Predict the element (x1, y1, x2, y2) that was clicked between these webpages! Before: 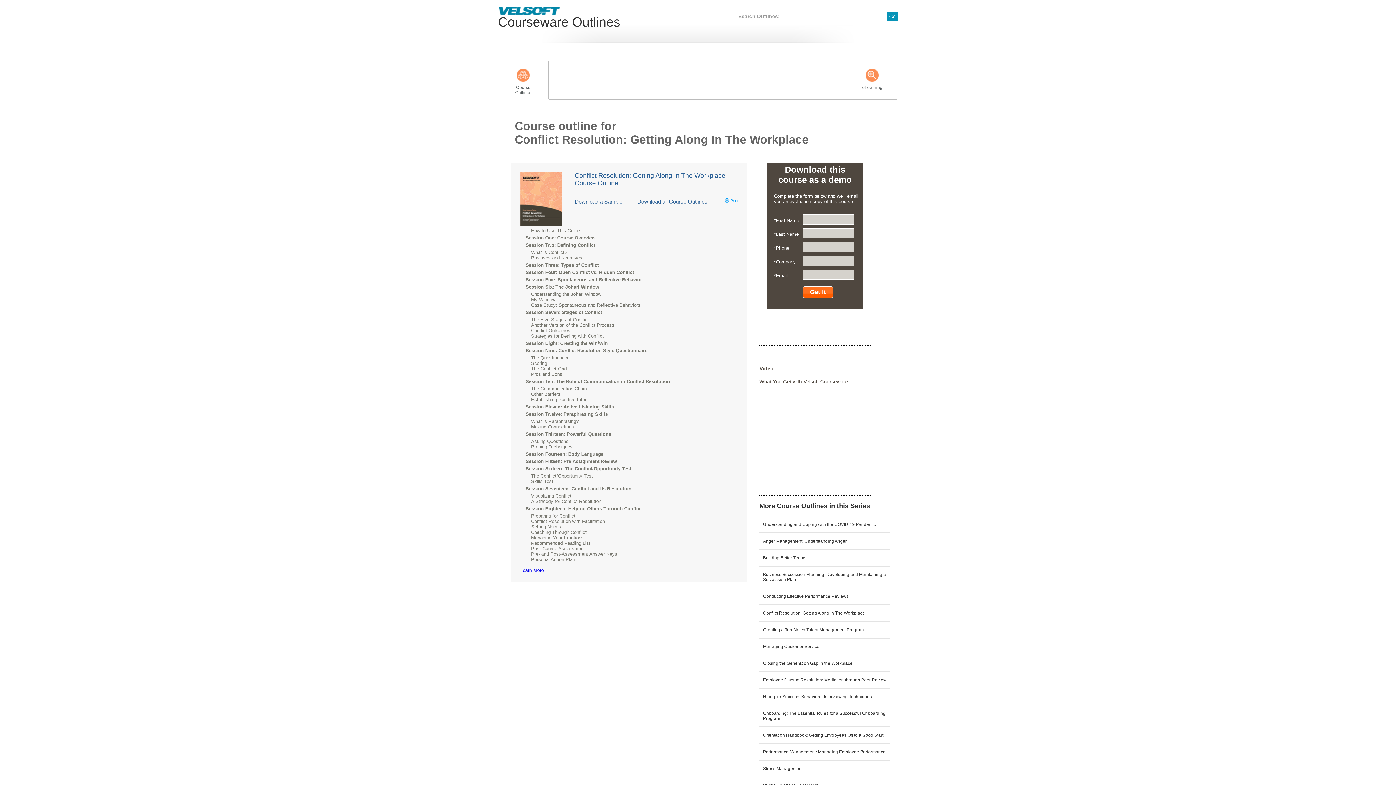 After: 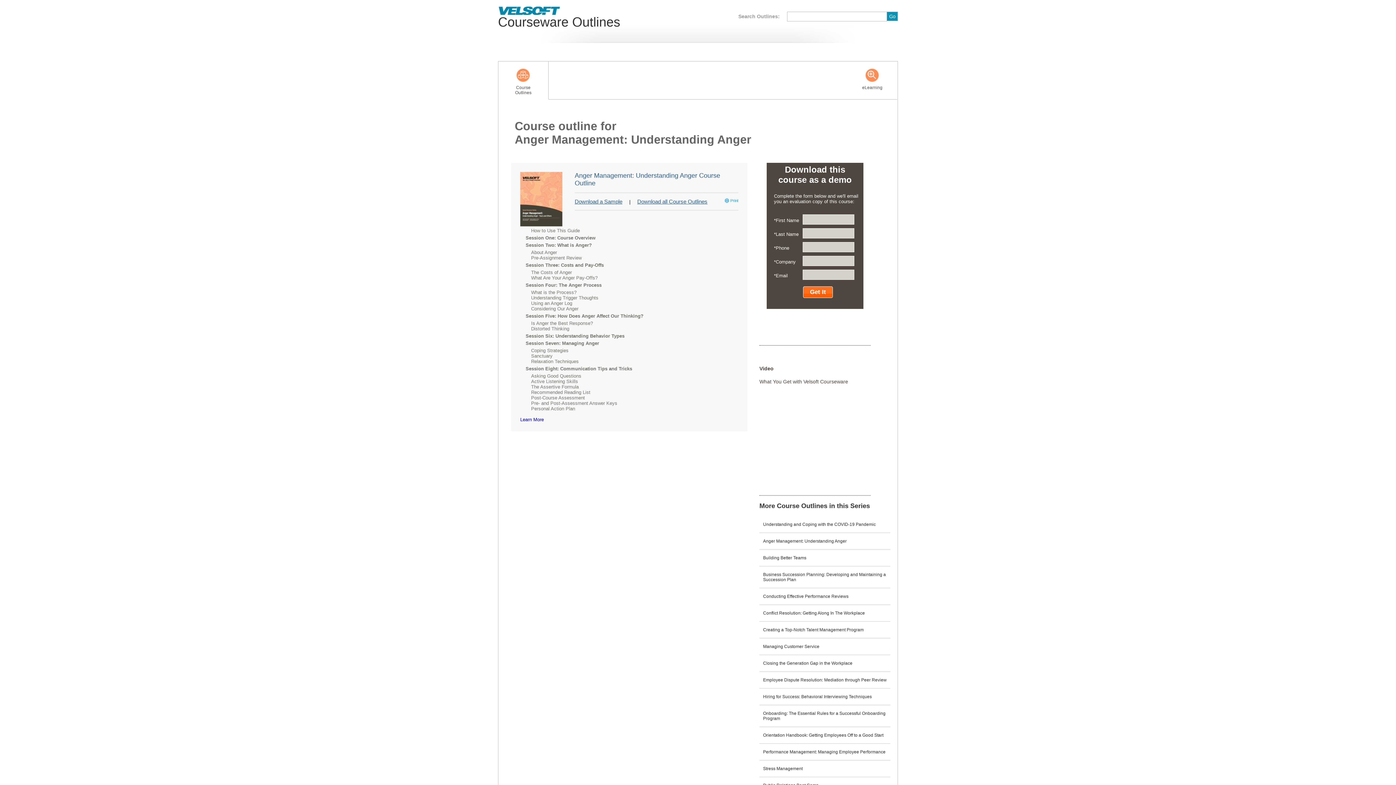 Action: label: Anger Management: Understanding Anger bbox: (759, 533, 890, 549)